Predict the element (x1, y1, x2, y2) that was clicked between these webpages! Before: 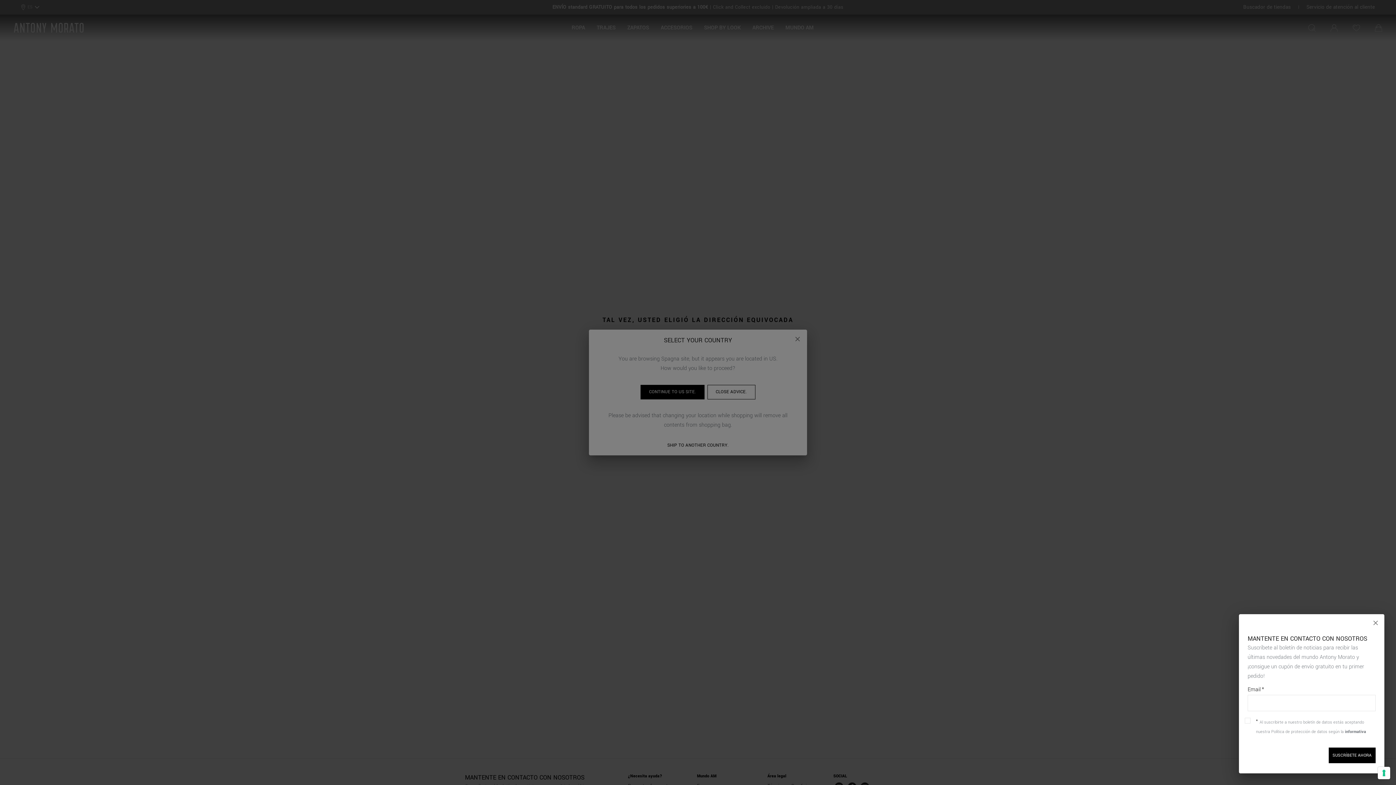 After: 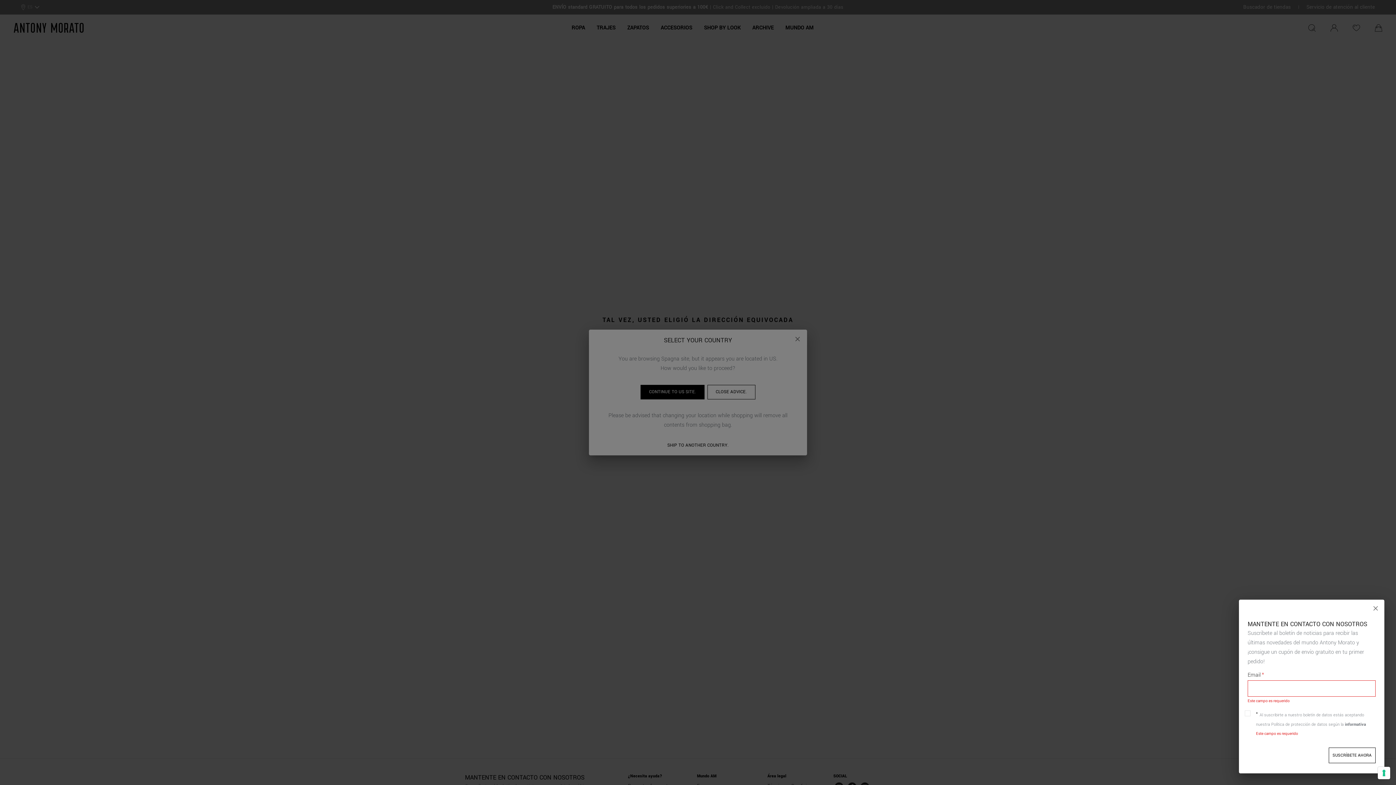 Action: bbox: (1328, 748, 1376, 763) label: SUSCRÍBETE AHORA